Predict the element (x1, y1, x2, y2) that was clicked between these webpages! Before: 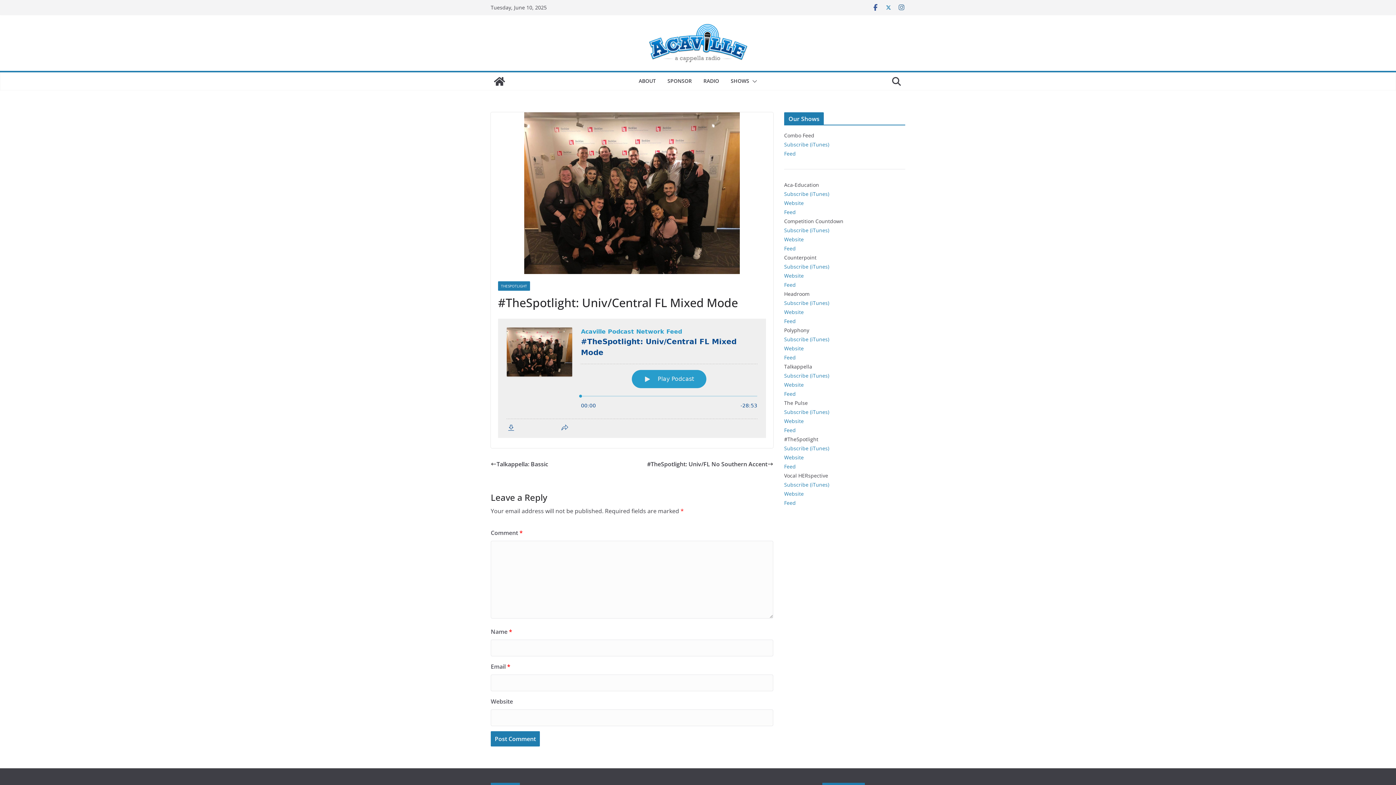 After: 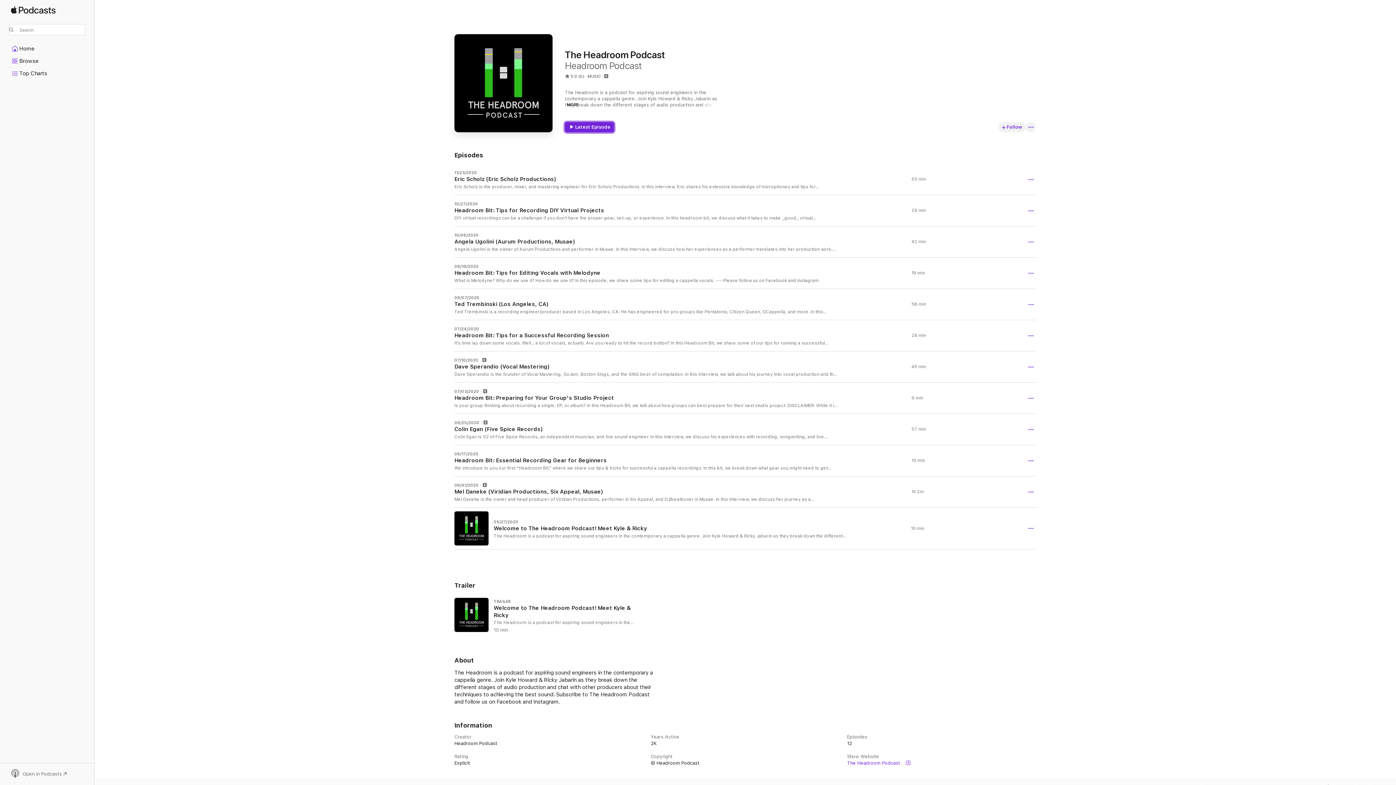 Action: bbox: (784, 299, 829, 306) label: Subscribe (iTunes)